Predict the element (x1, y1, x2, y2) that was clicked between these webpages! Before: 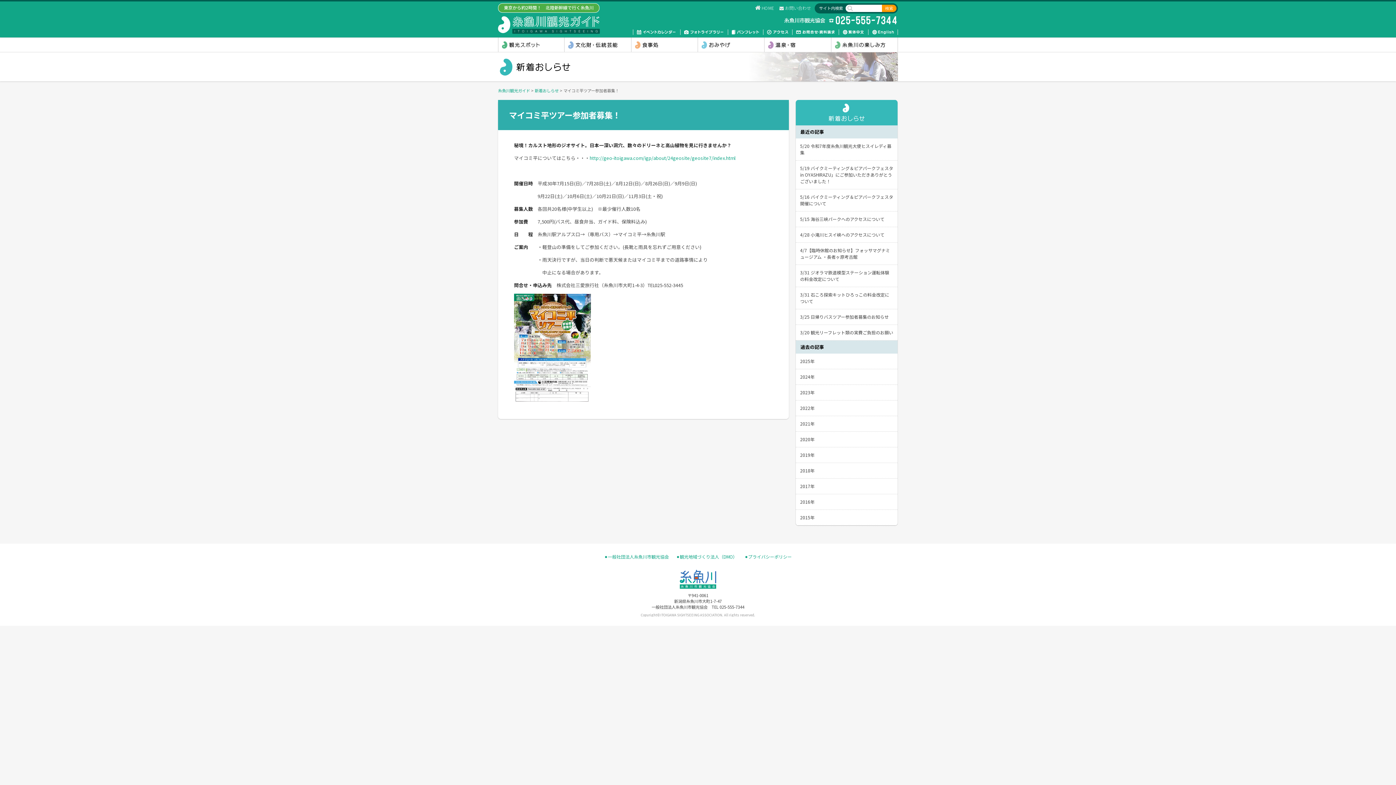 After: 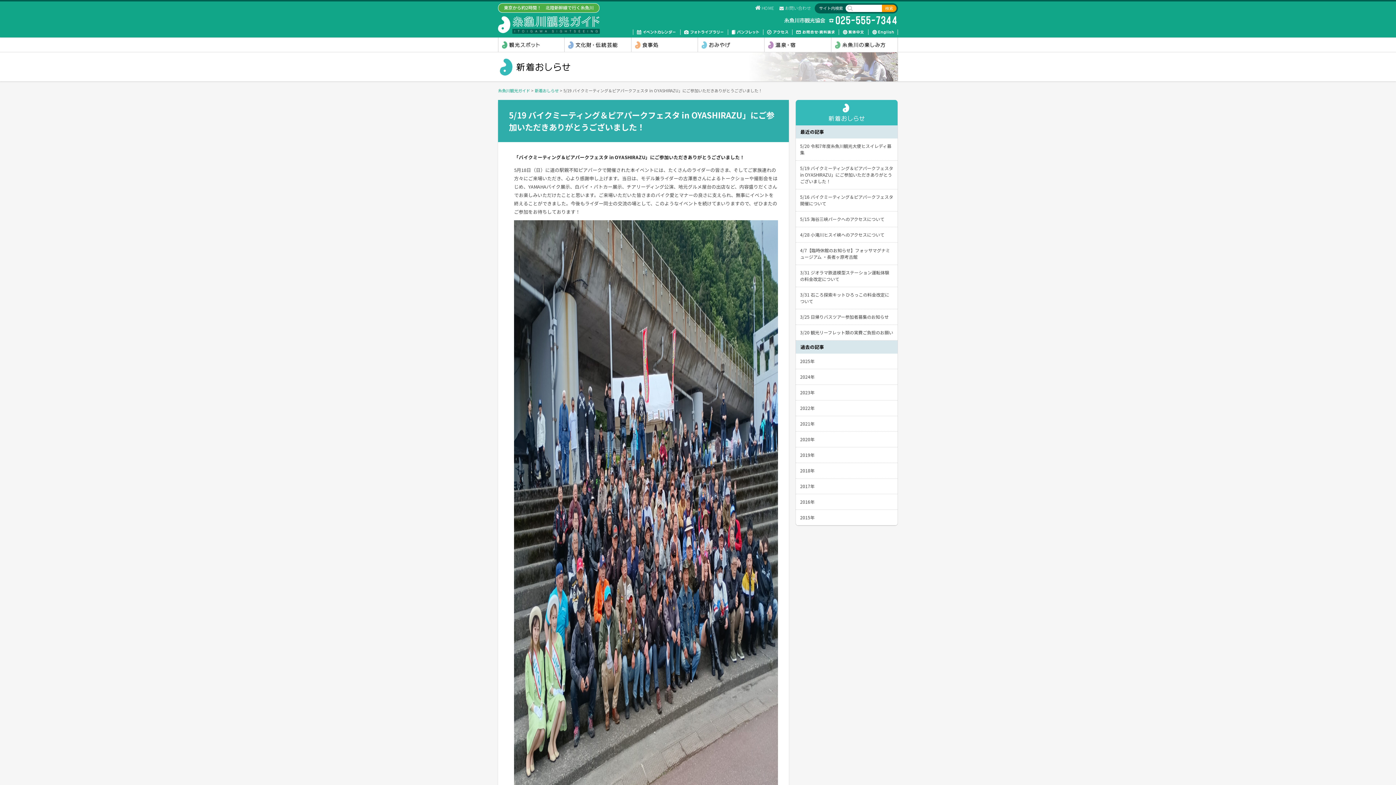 Action: label: 5/19 バイクミーティング＆ピアパークフェスタ in OYASHIRAZU」にご参加いただきありがとうございました！ bbox: (796, 160, 897, 188)